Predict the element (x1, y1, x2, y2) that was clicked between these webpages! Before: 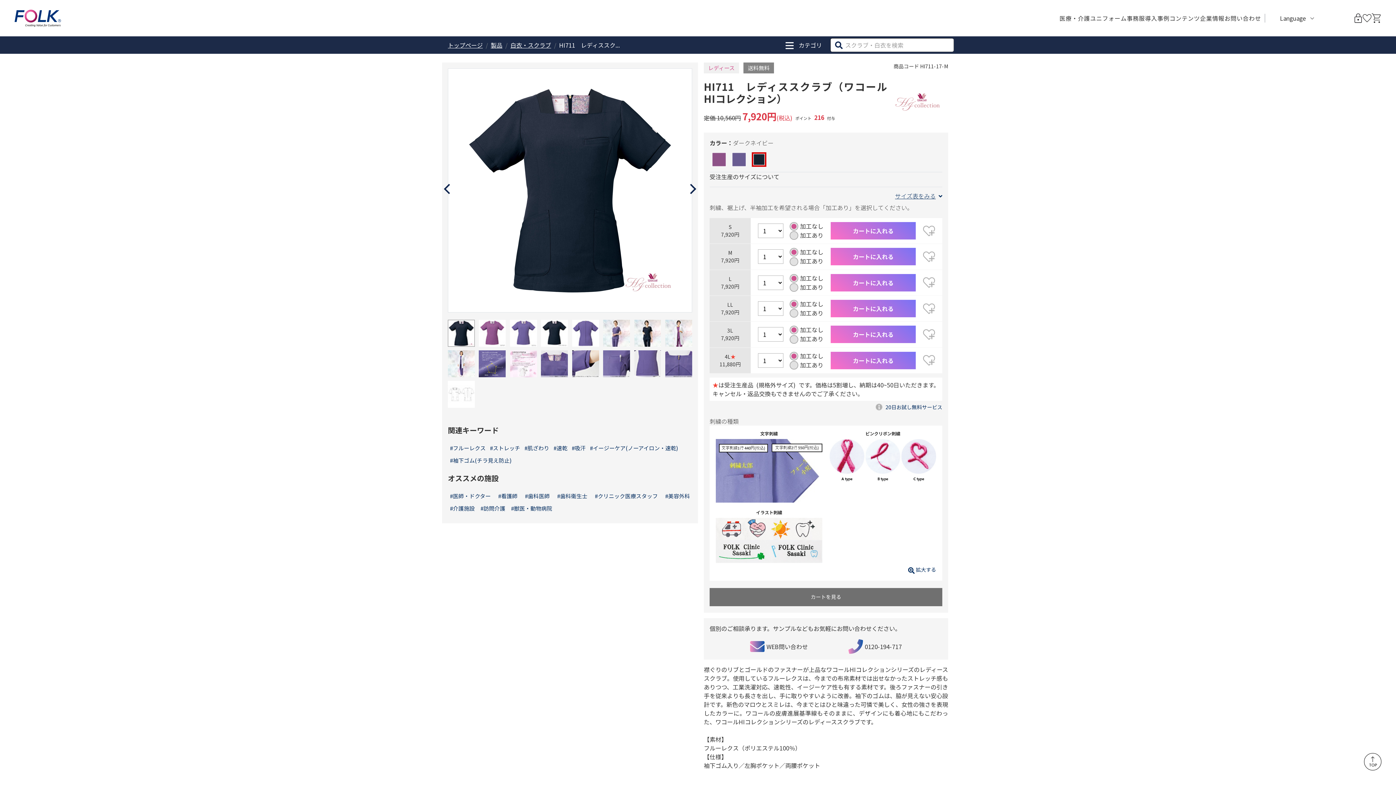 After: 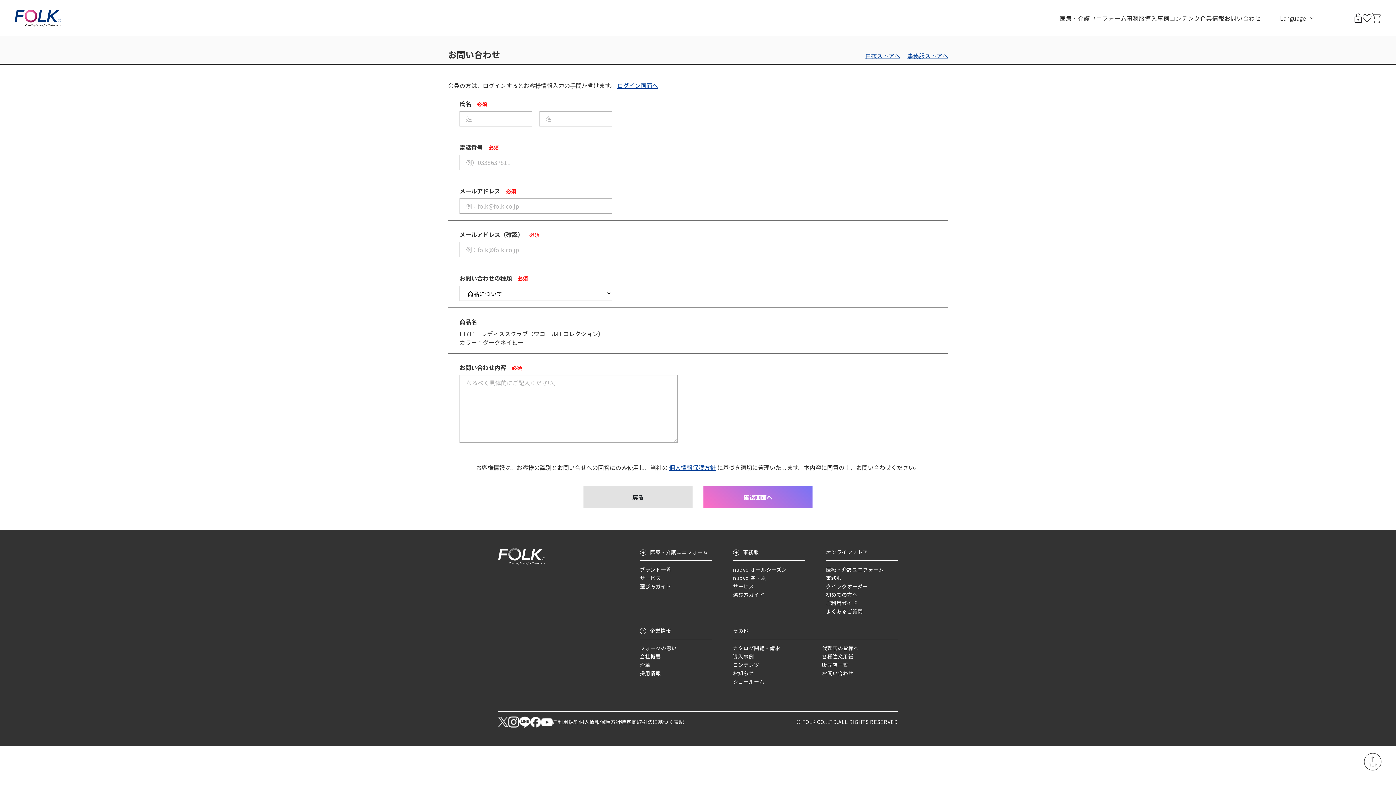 Action: label: WEB問い合わせ bbox: (766, 642, 808, 651)